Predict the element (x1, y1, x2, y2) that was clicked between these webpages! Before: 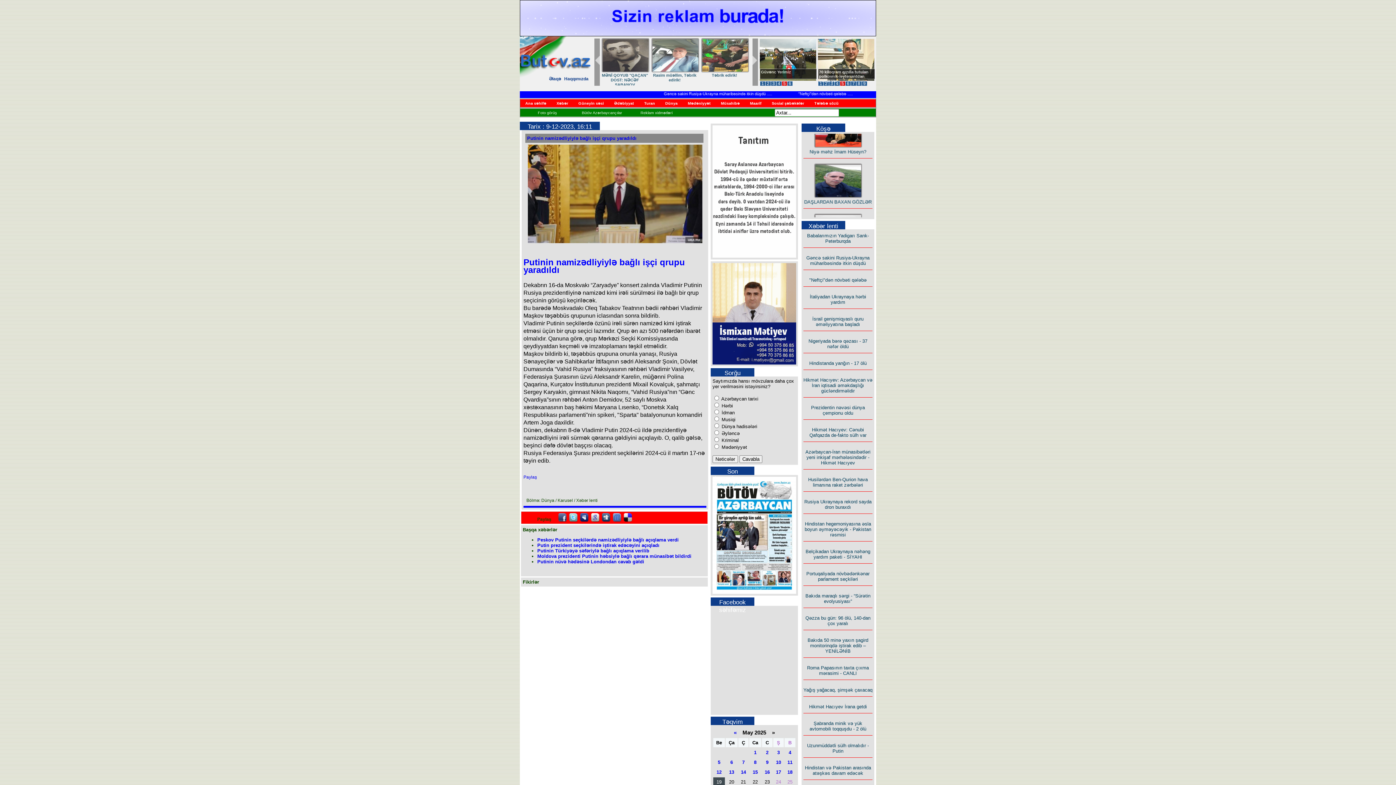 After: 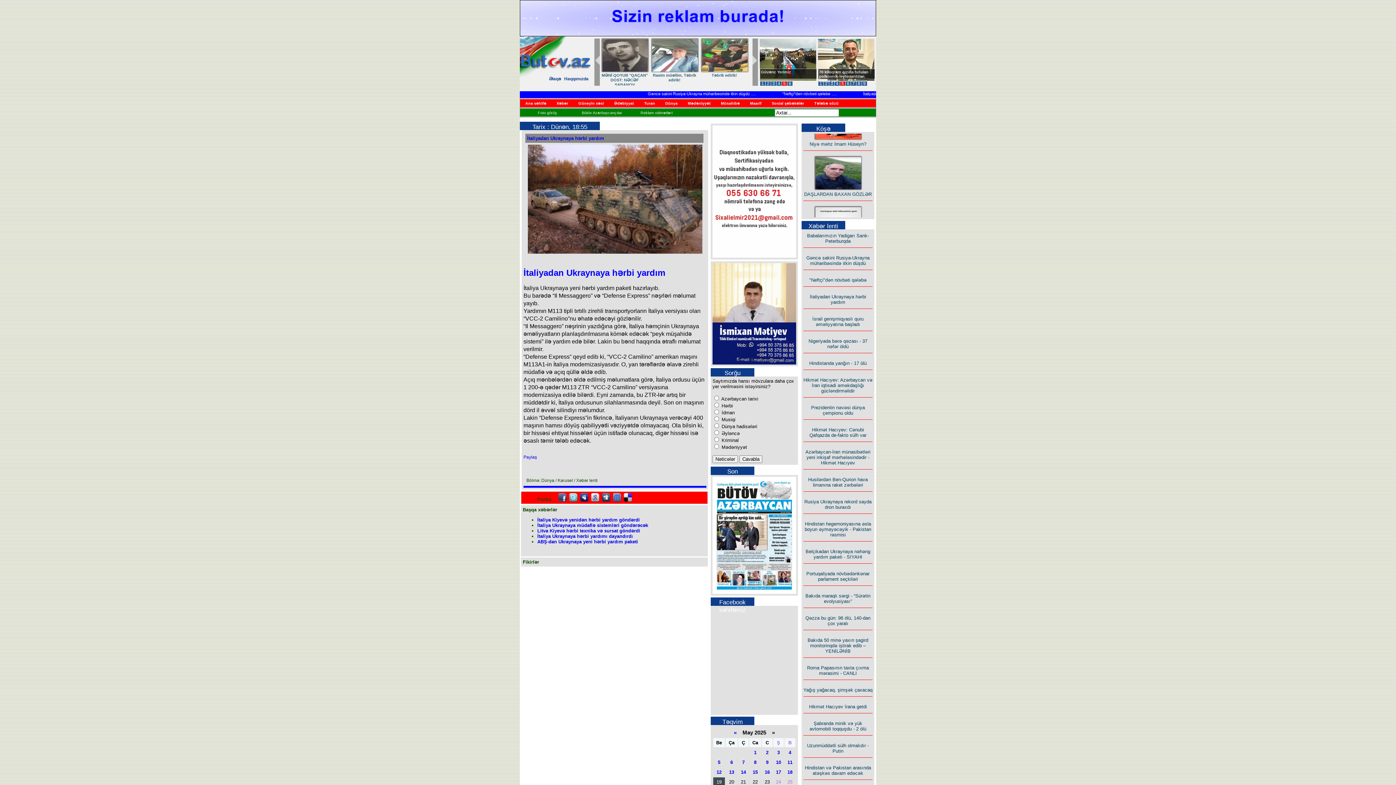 Action: bbox: (810, 294, 866, 305) label: İtaliyadan Ukraynaya hərbi yardım